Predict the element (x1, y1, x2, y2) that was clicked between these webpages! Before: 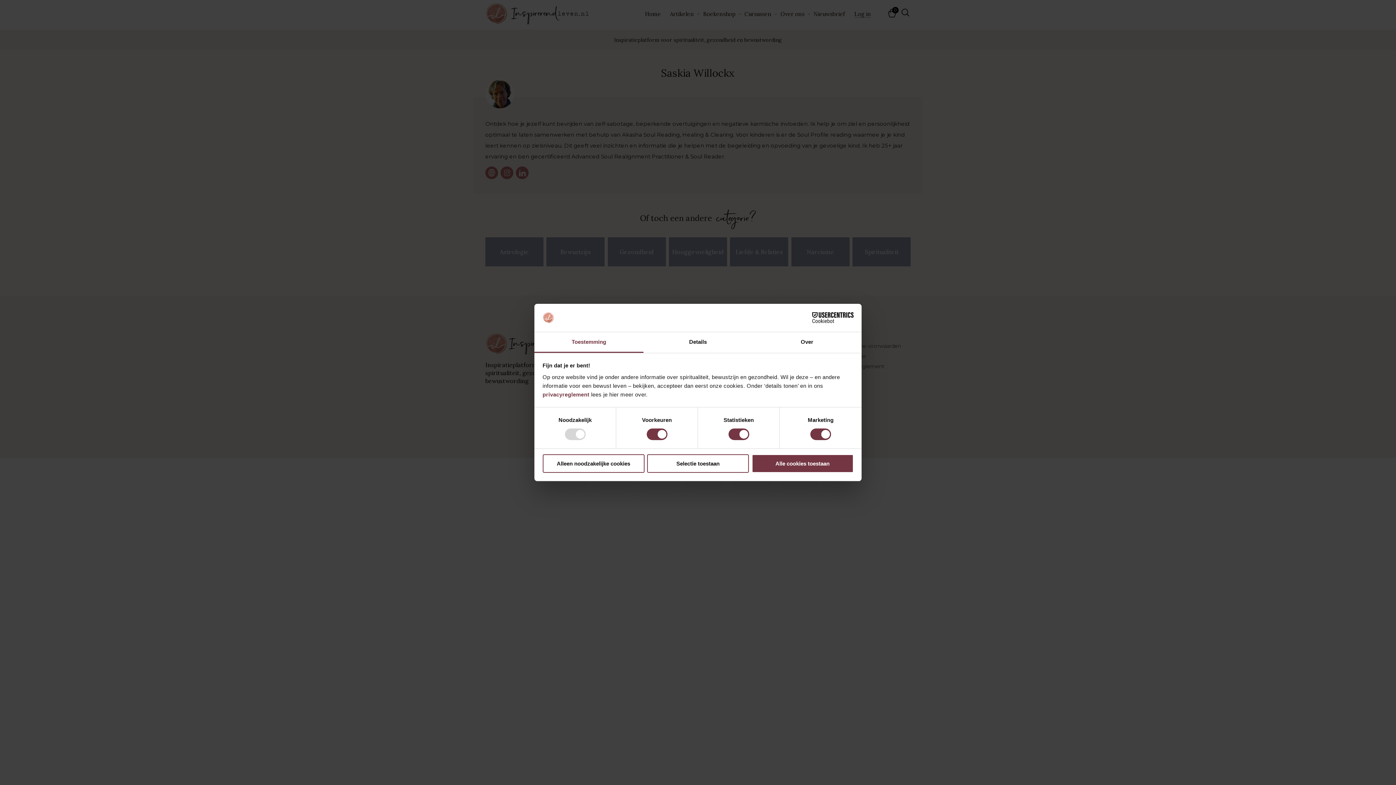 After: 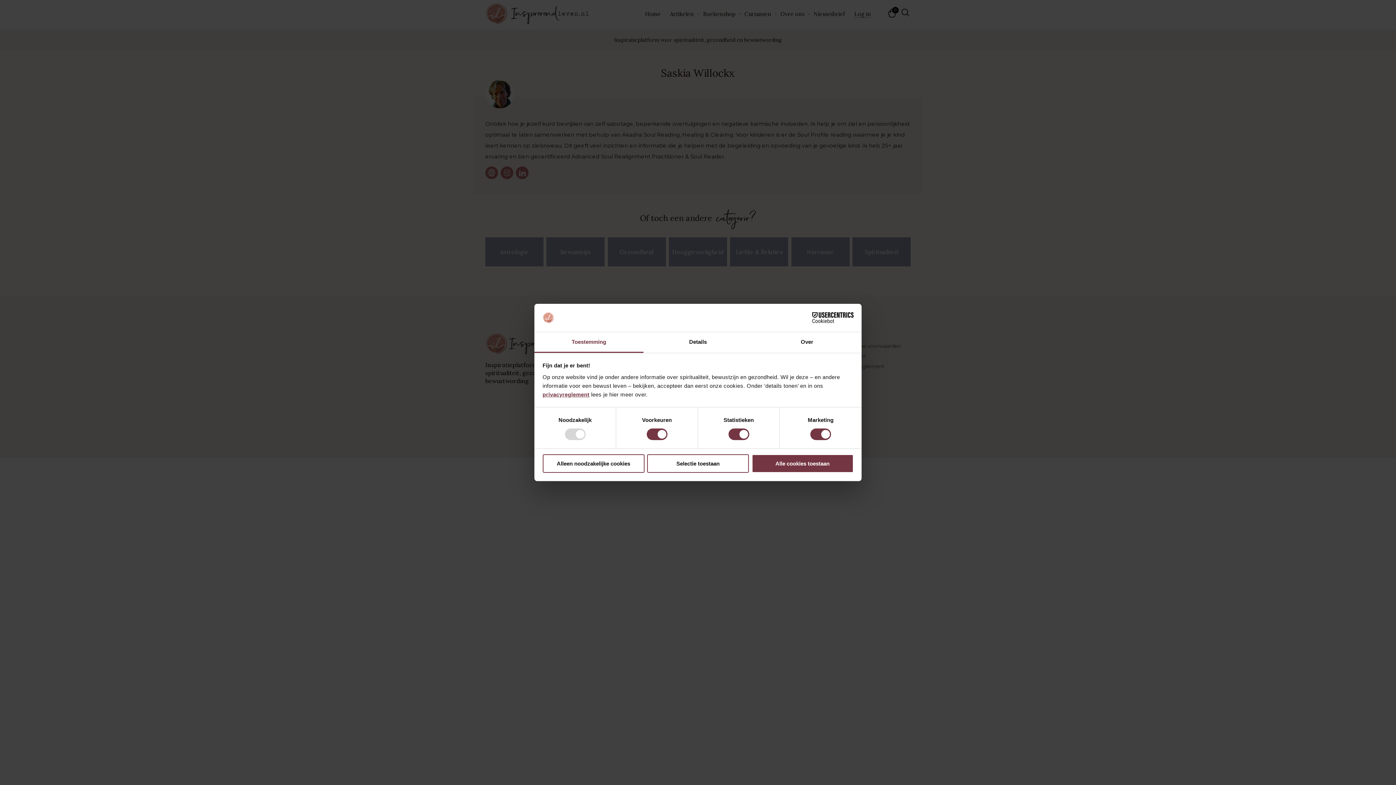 Action: label: privacyreglement bbox: (542, 391, 589, 397)